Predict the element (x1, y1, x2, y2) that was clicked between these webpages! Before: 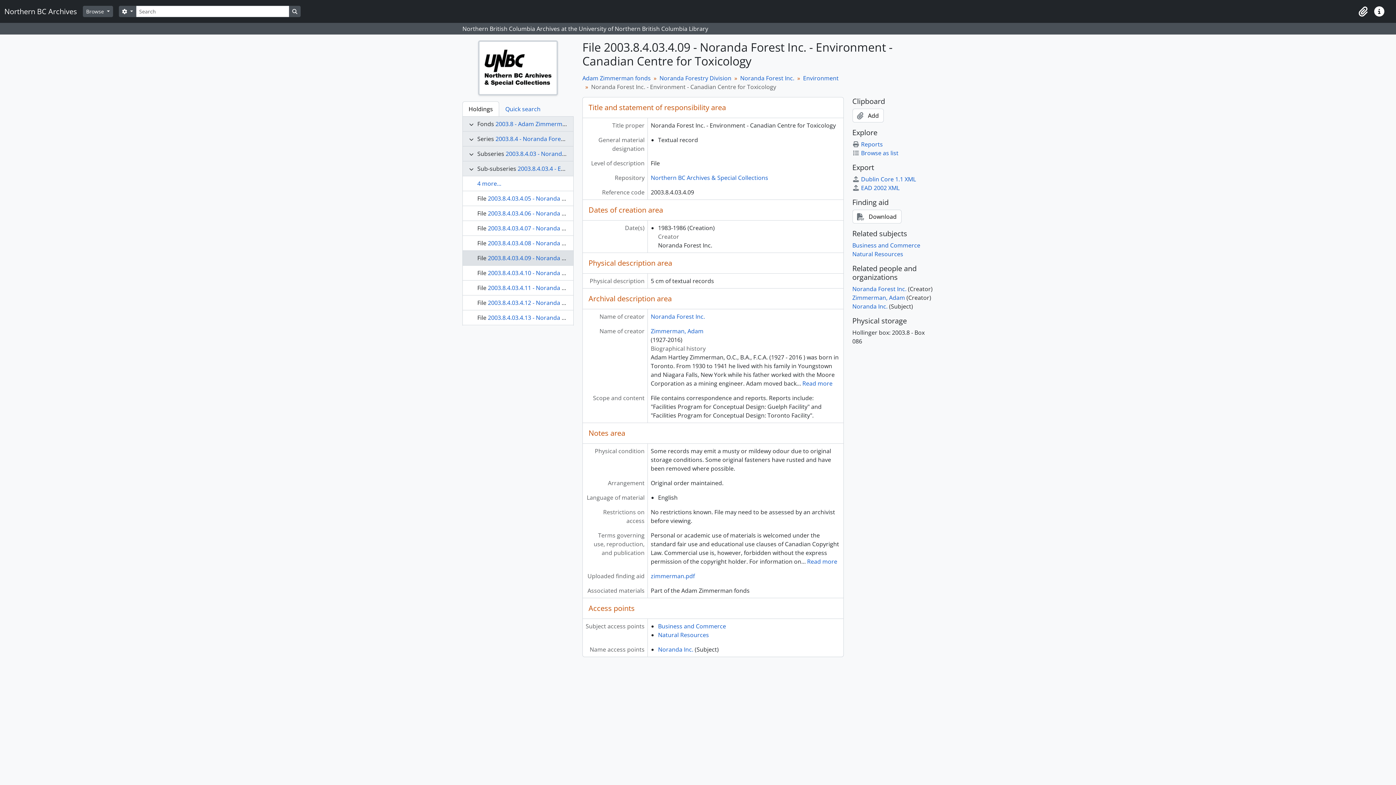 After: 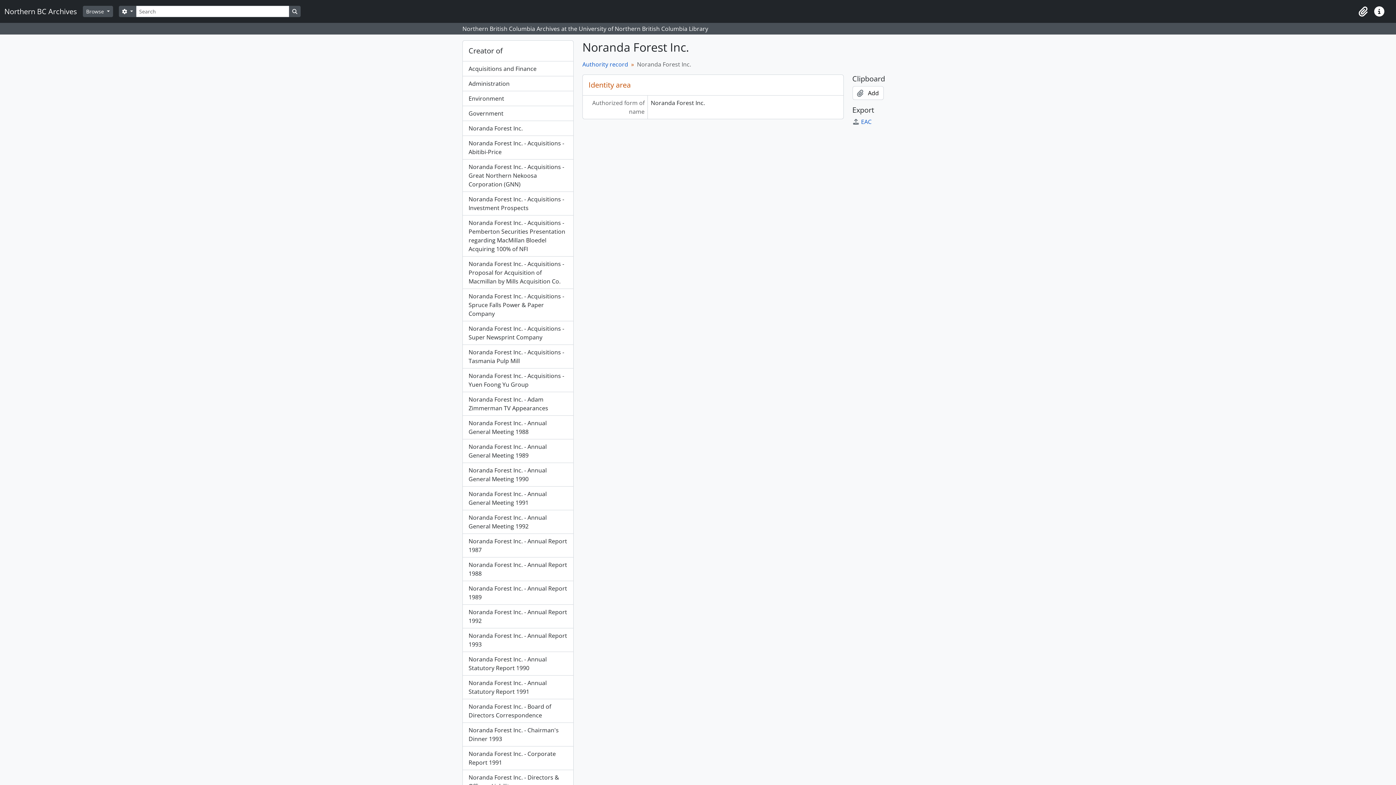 Action: label: Noranda Forest Inc. bbox: (852, 285, 906, 293)